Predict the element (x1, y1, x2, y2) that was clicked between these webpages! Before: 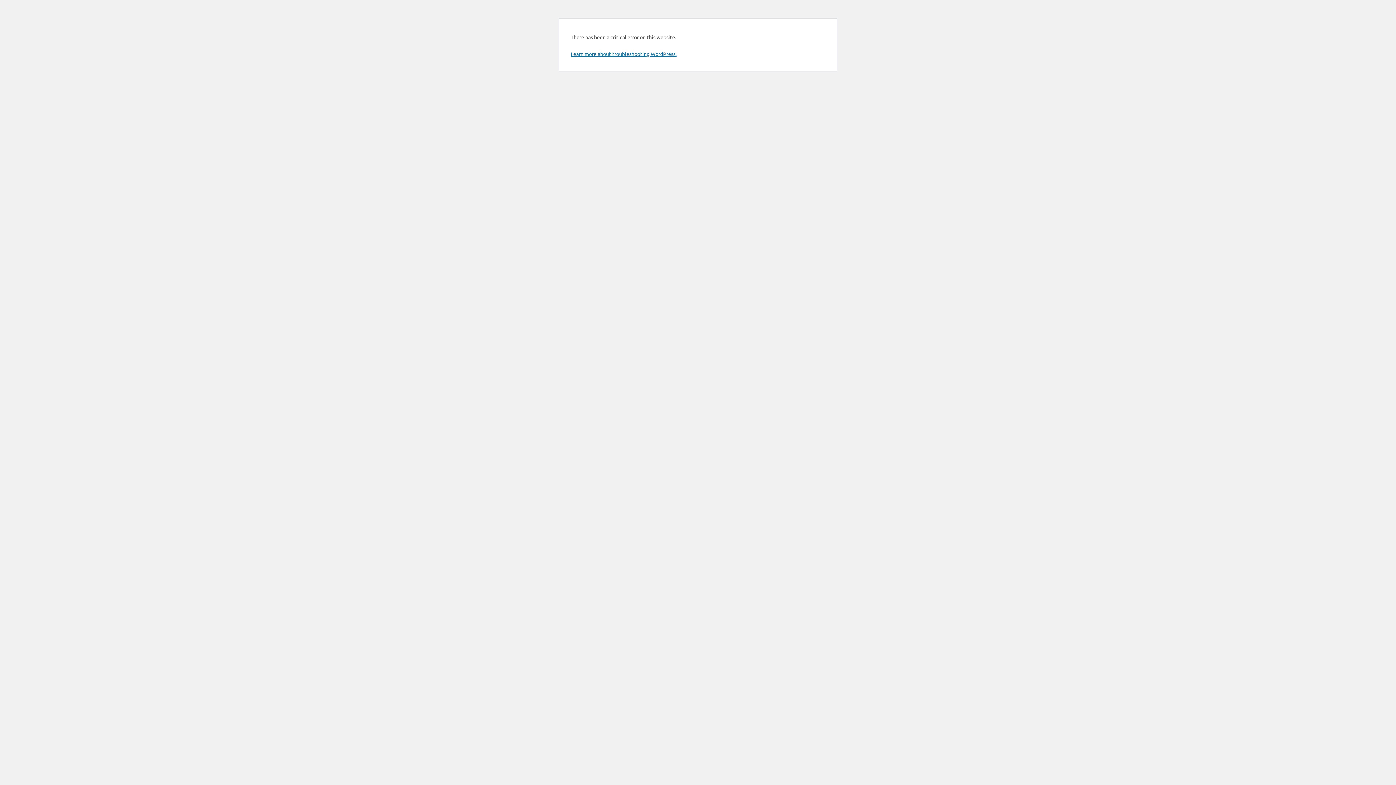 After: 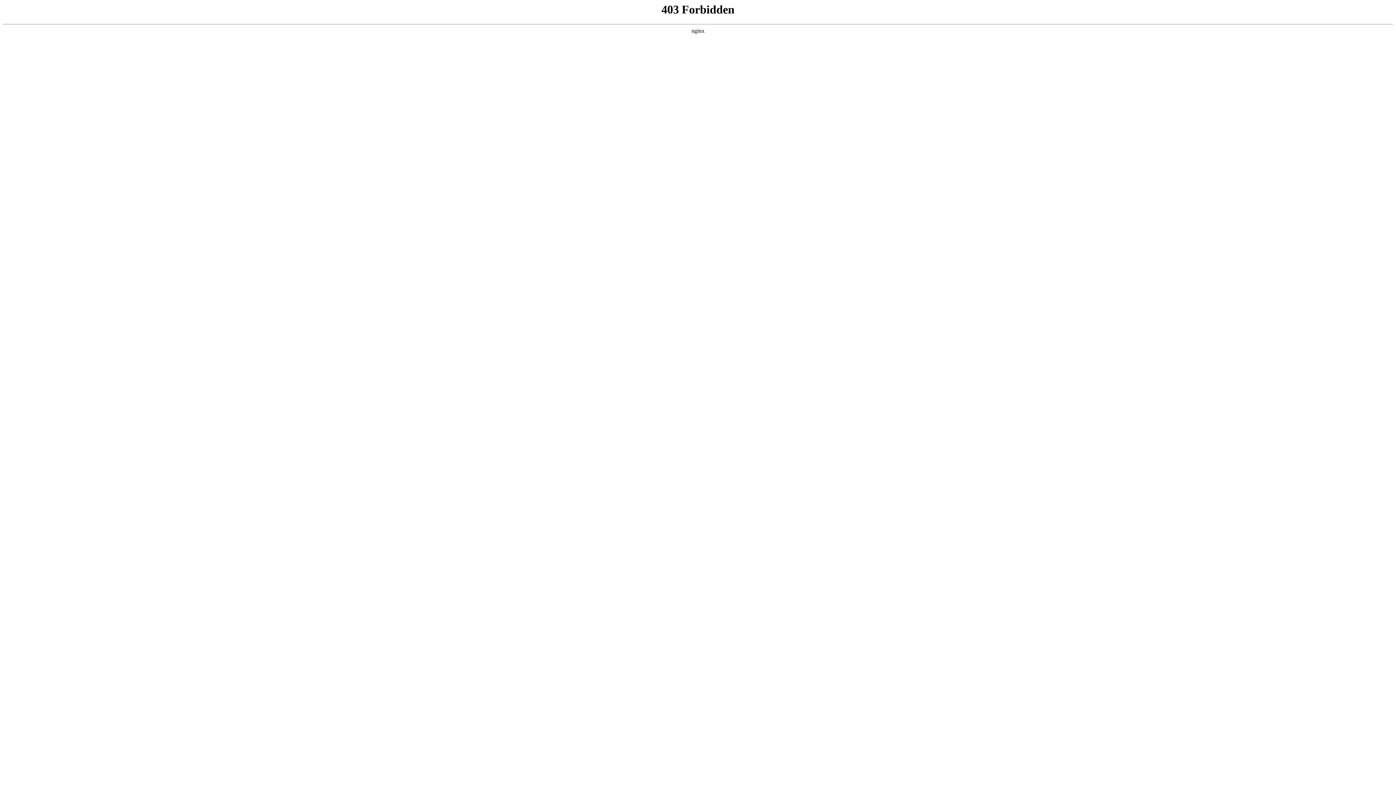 Action: bbox: (570, 50, 676, 57) label: Learn more about troubleshooting WordPress.